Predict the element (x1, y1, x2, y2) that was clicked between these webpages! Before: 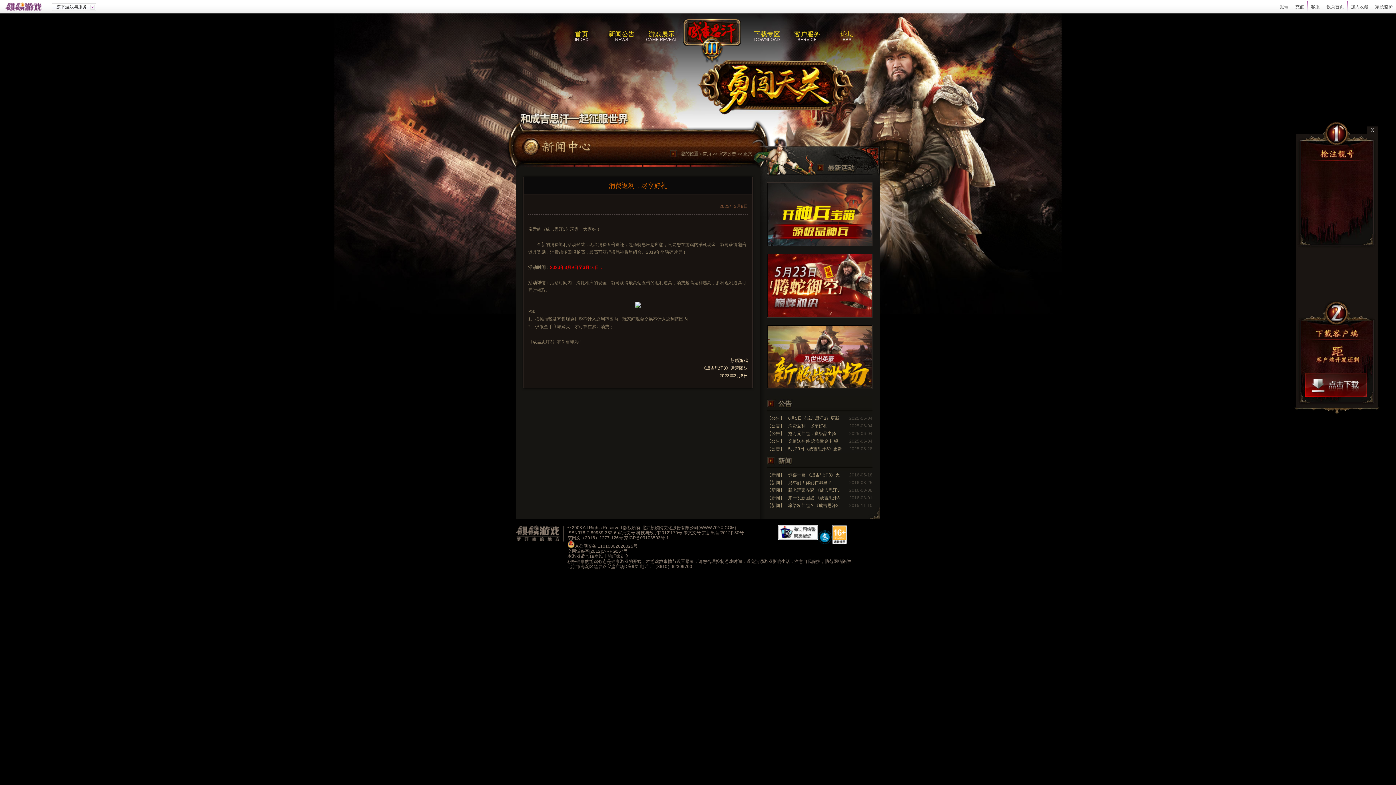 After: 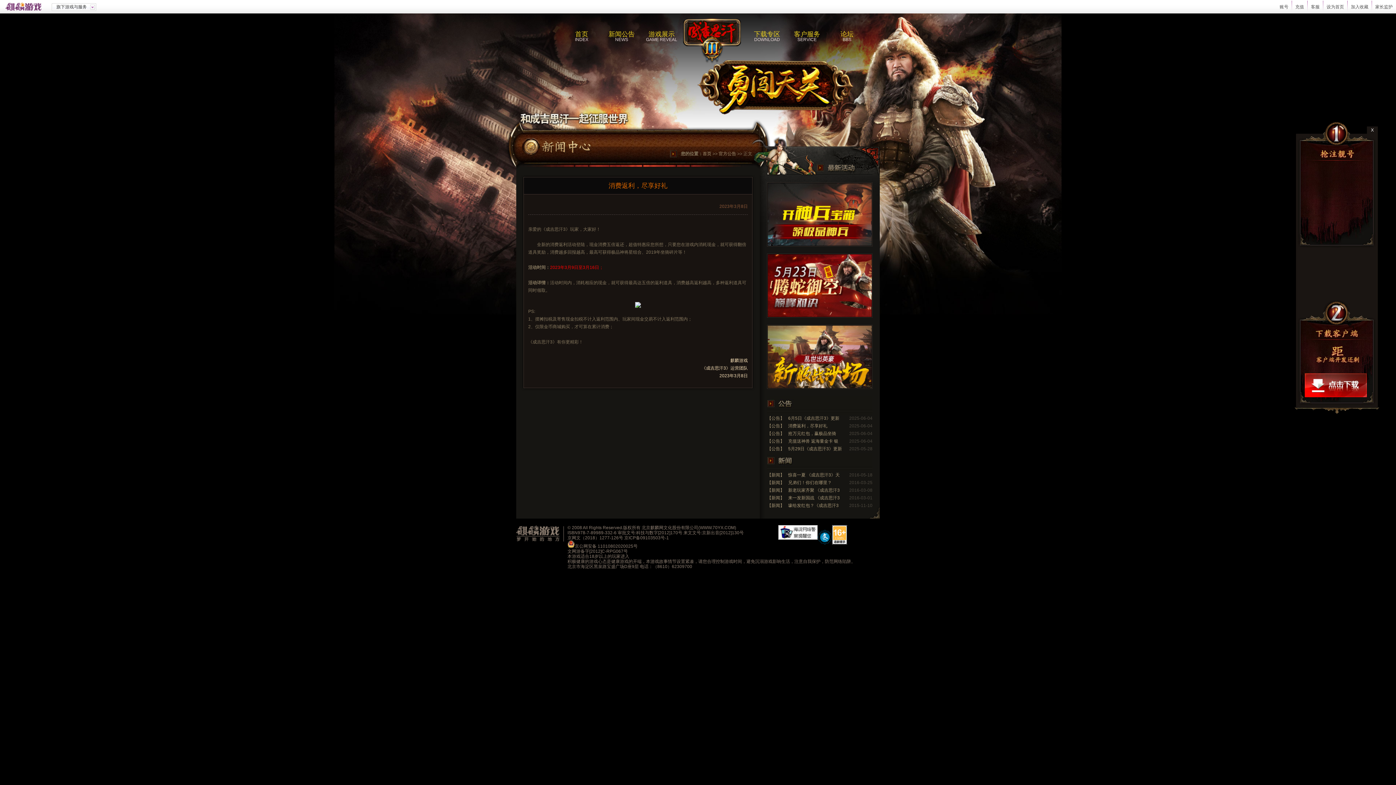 Action: bbox: (1305, 373, 1367, 397)